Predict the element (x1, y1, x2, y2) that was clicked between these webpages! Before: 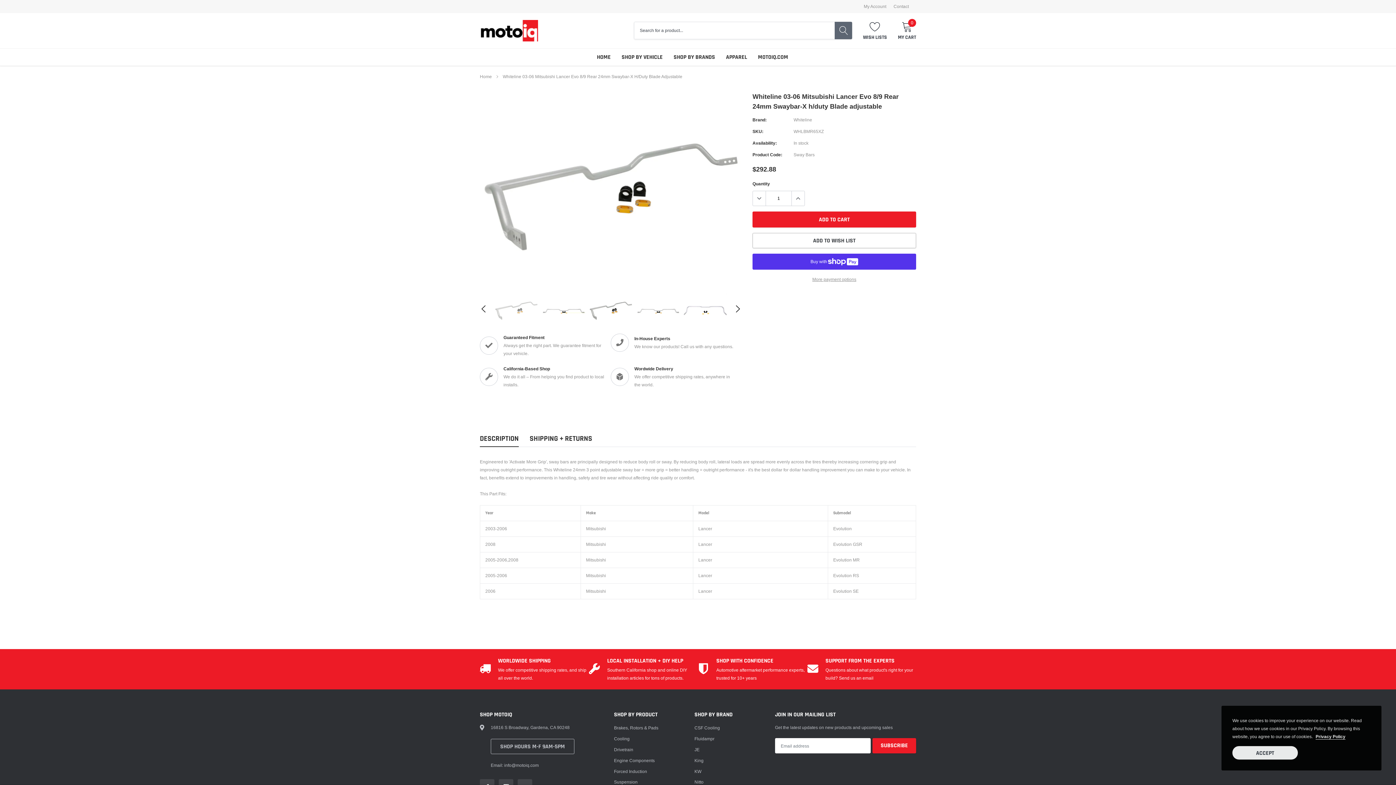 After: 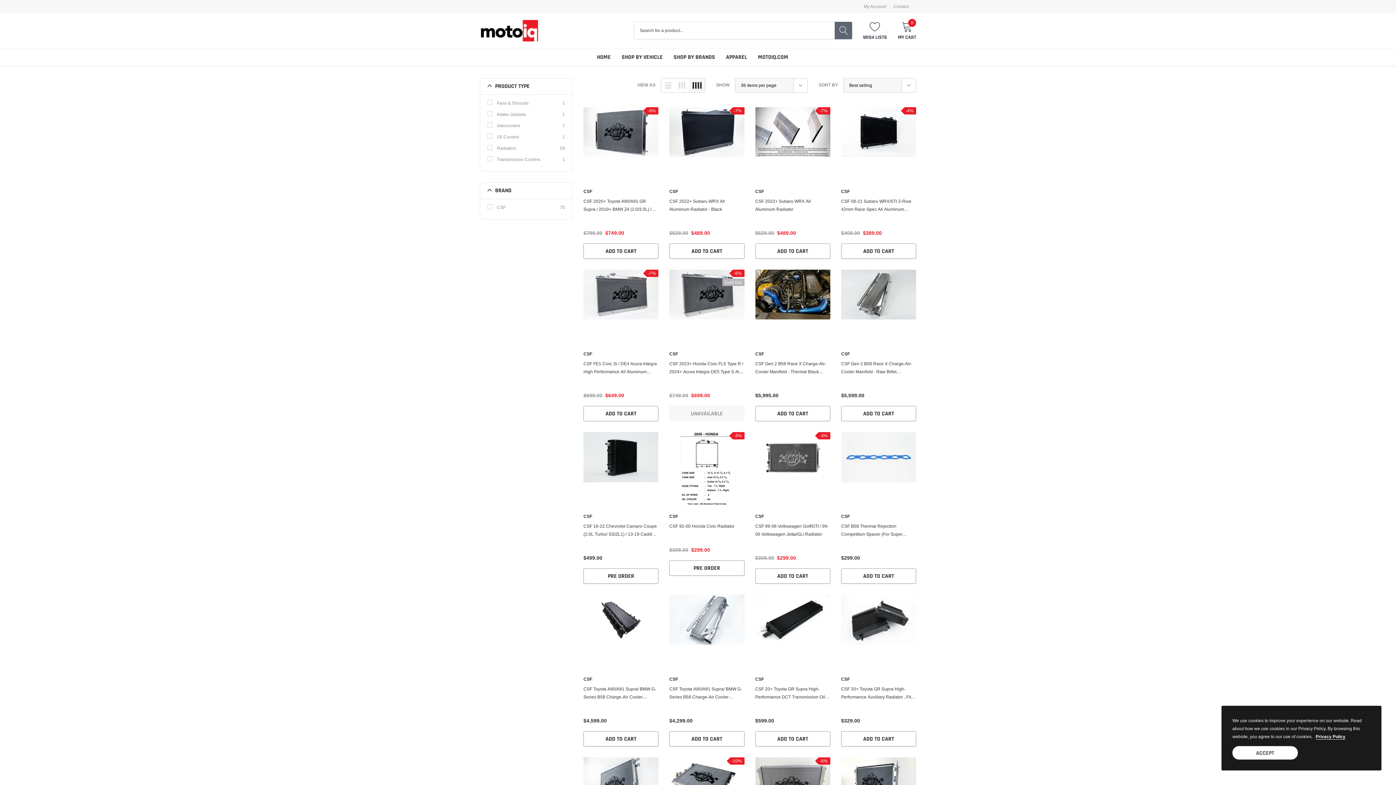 Action: bbox: (694, 724, 720, 732) label: link